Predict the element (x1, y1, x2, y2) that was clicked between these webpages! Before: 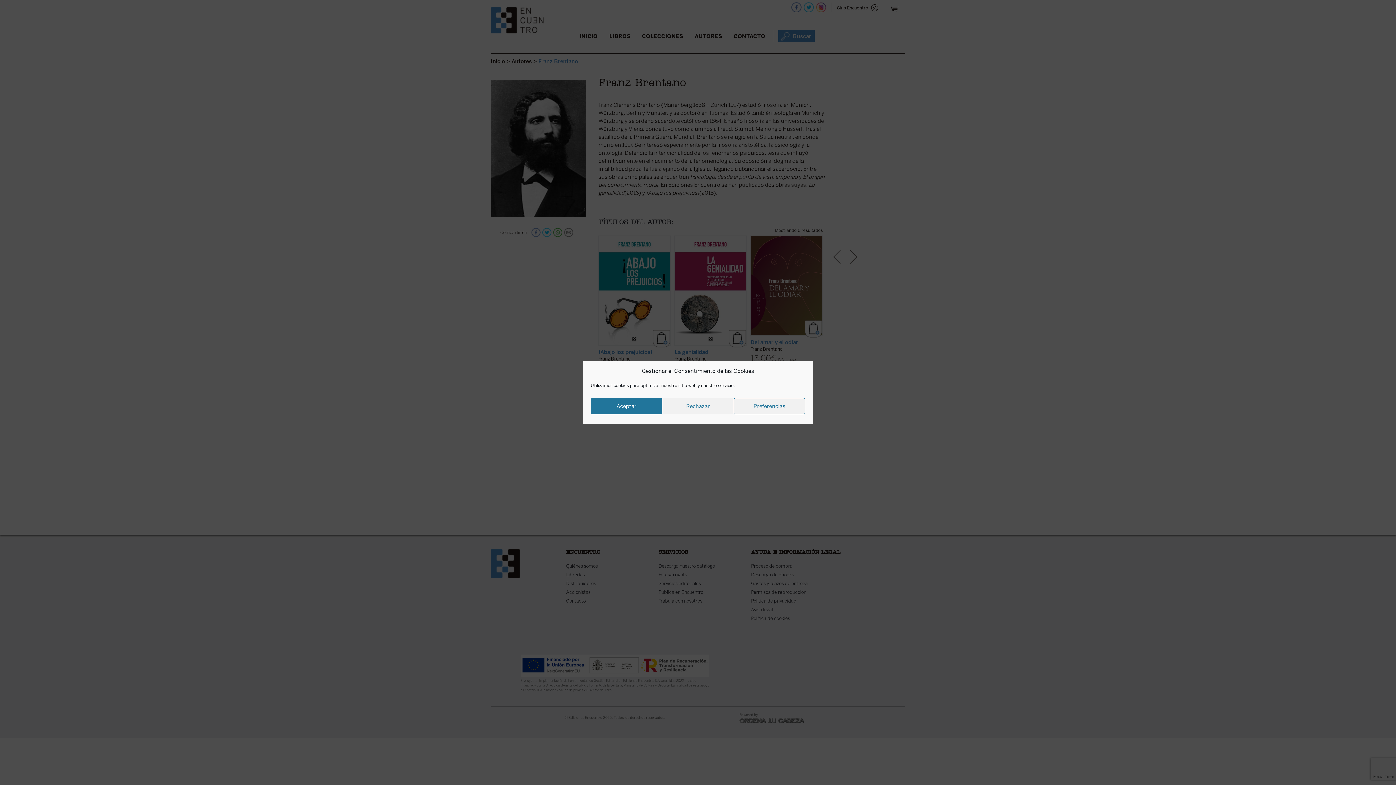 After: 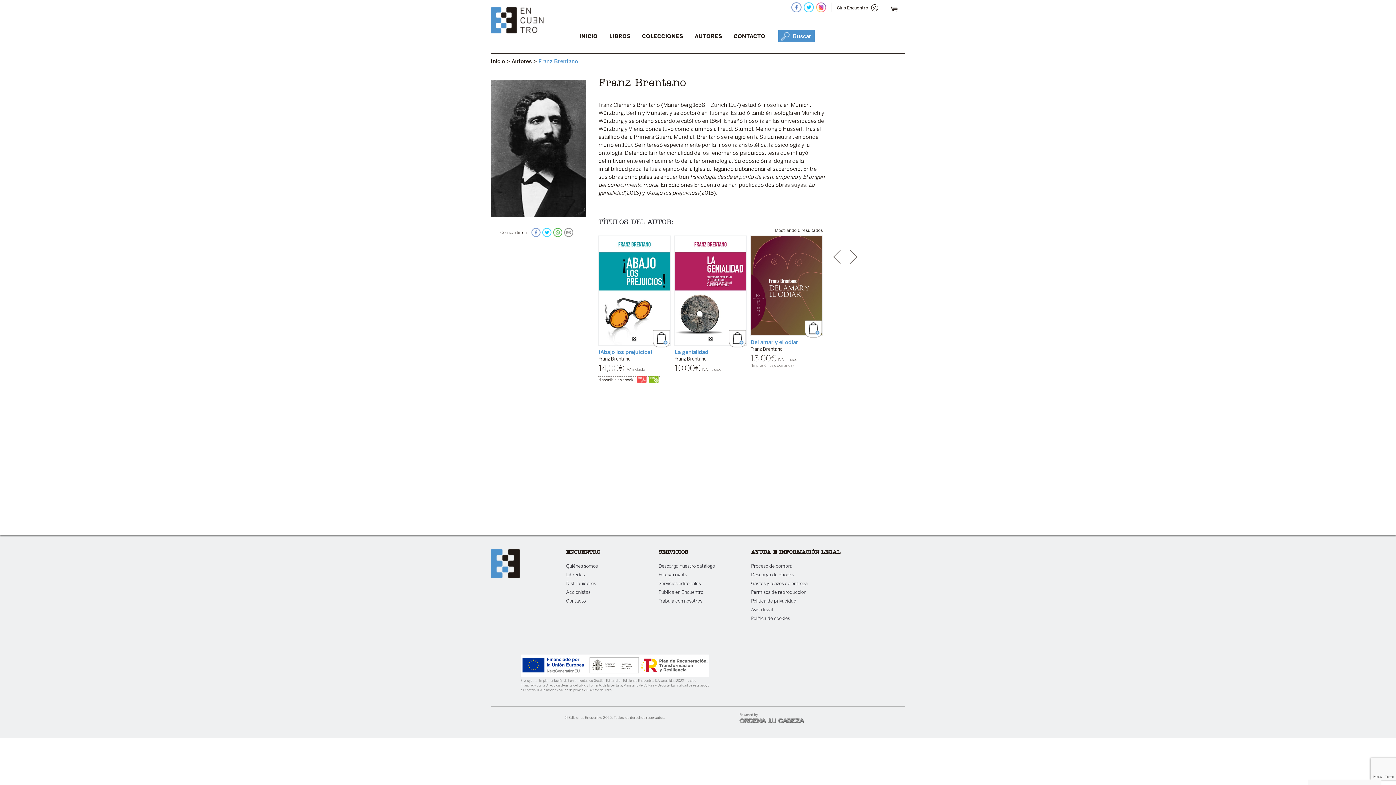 Action: bbox: (662, 398, 733, 414) label: Rechazar